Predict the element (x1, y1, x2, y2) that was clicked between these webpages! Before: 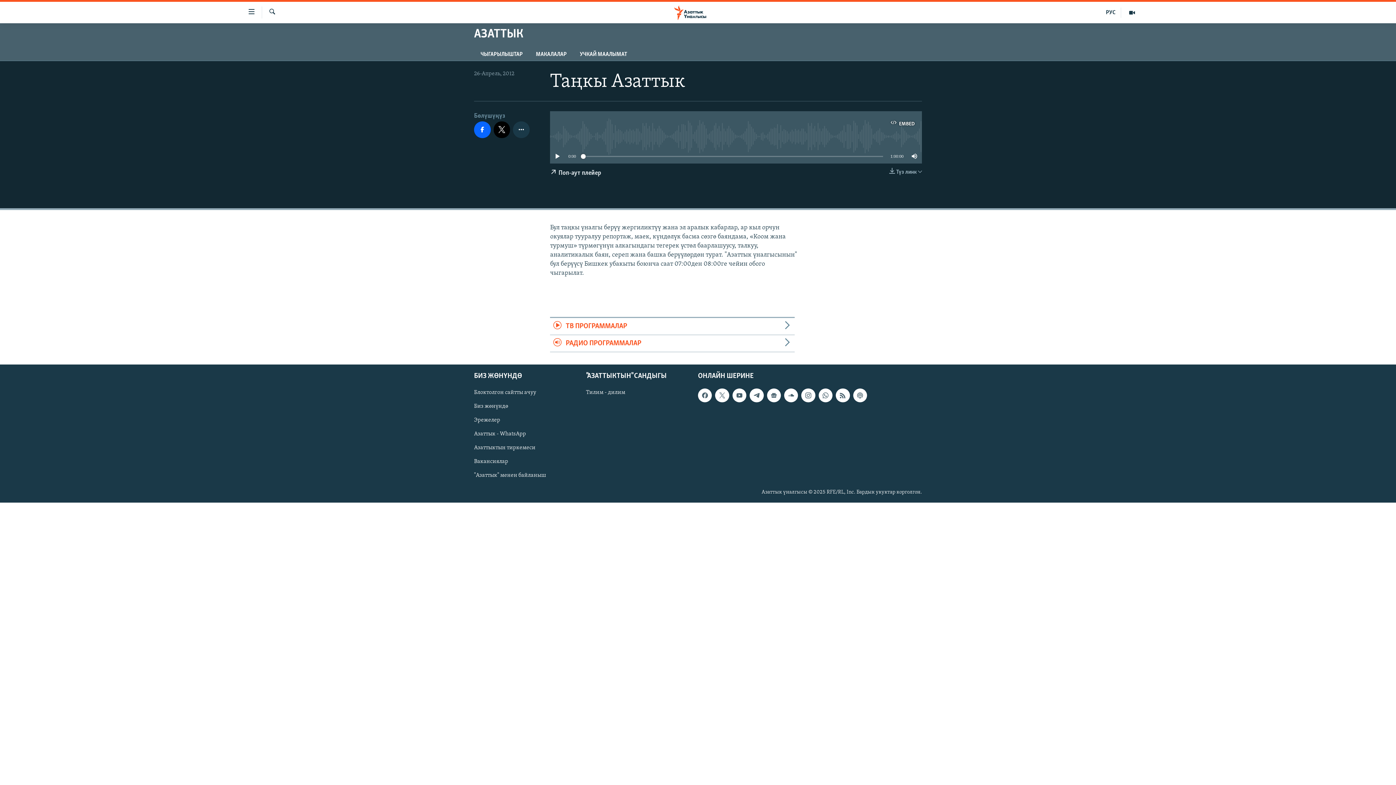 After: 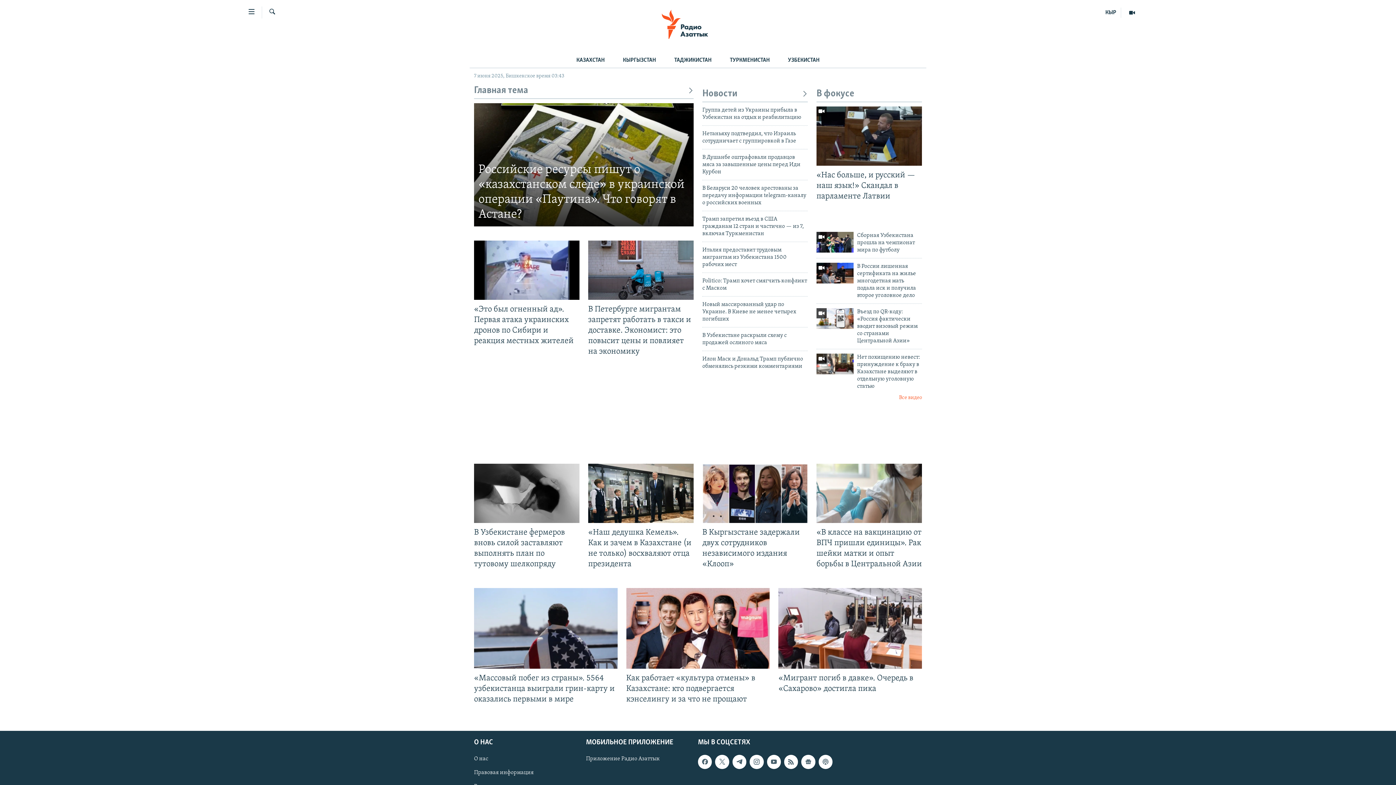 Action: bbox: (1101, 7, 1121, 17) label: РУС